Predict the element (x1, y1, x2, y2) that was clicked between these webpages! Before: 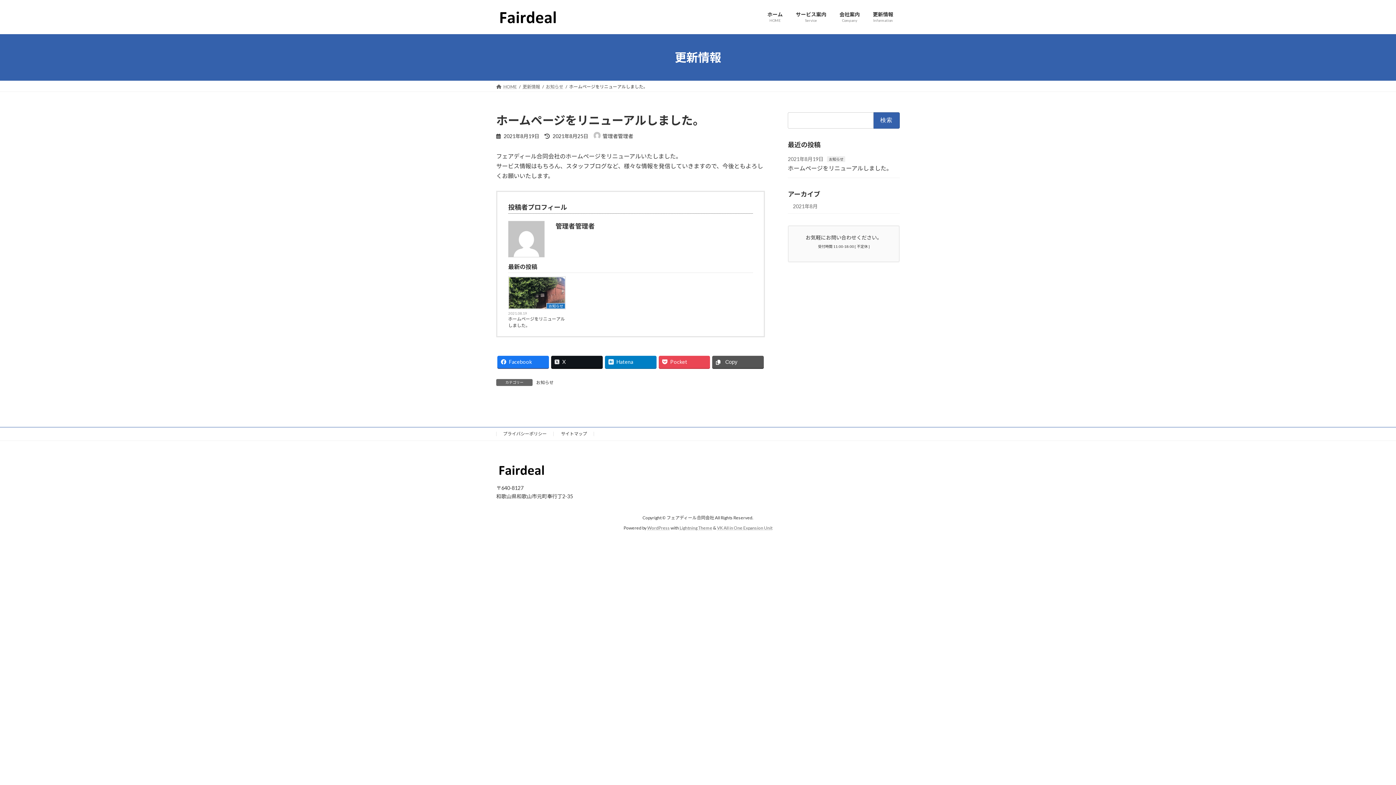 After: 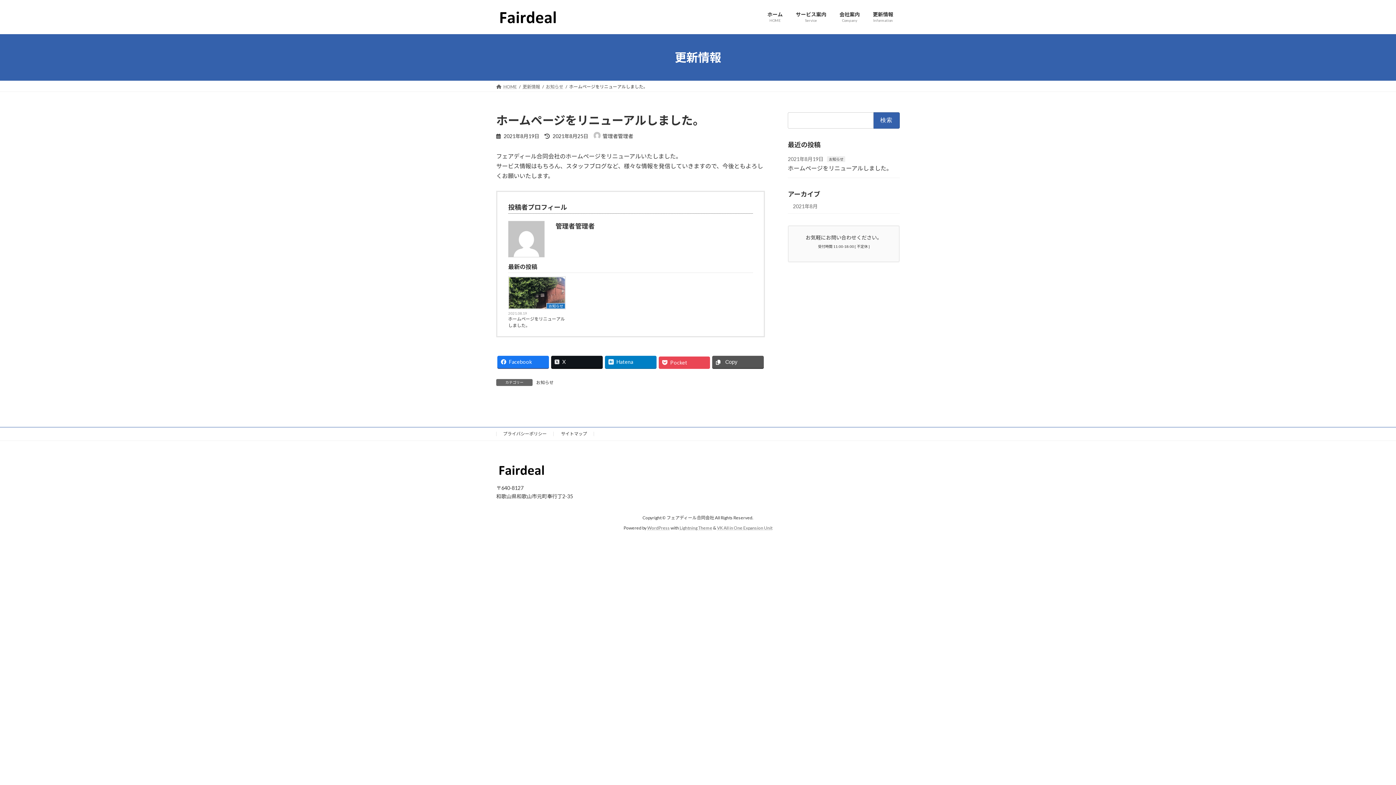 Action: bbox: (658, 355, 710, 368) label: Pocket